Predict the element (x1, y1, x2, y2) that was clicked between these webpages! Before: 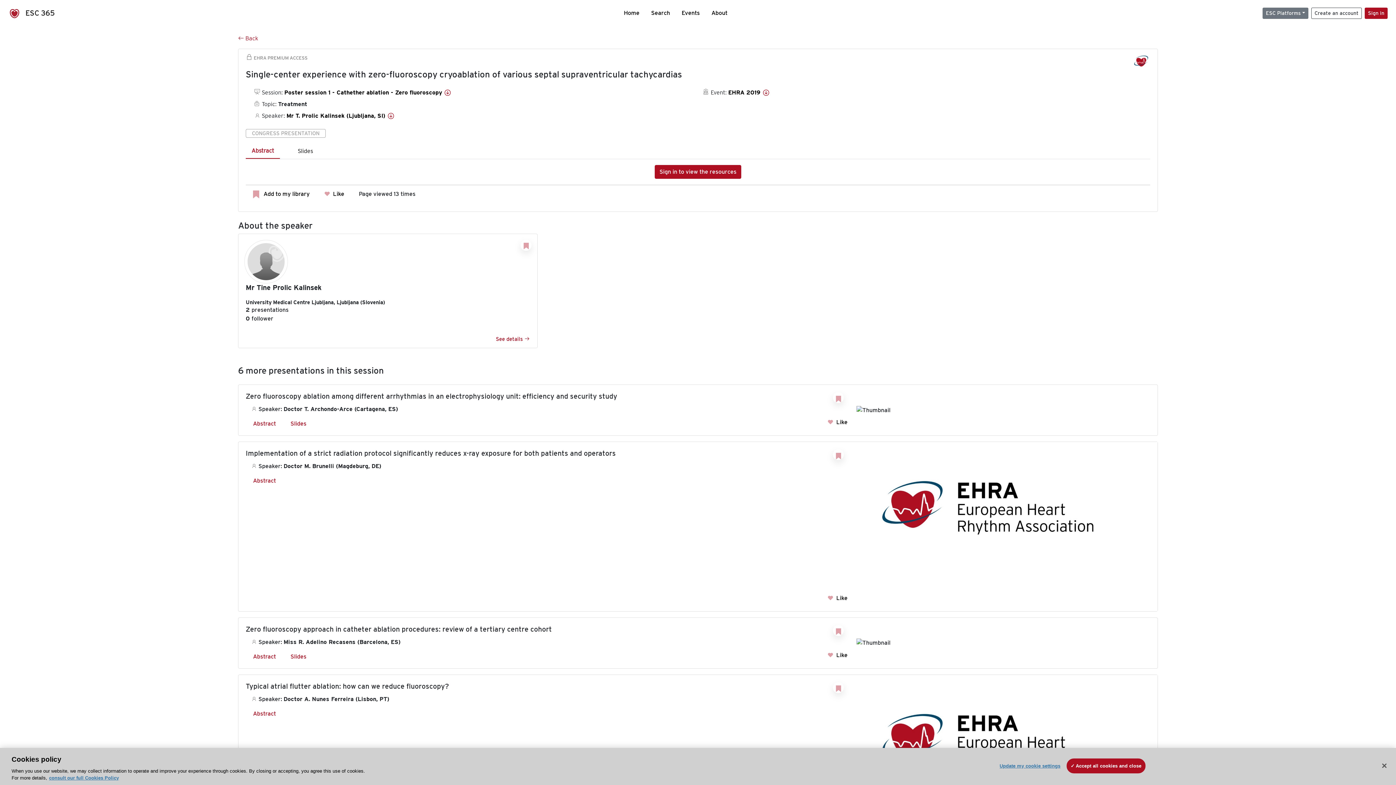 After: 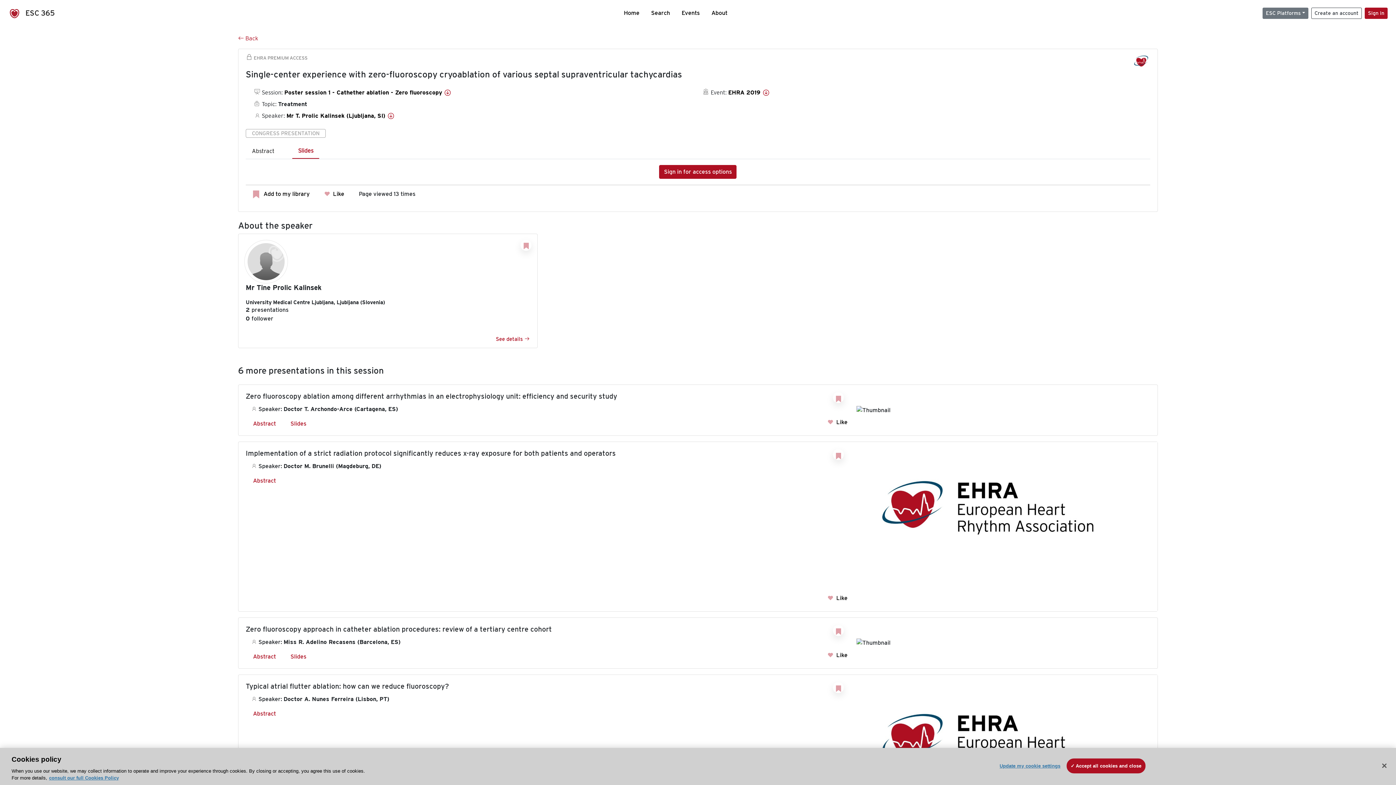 Action: label: Slides bbox: (291, 143, 319, 158)